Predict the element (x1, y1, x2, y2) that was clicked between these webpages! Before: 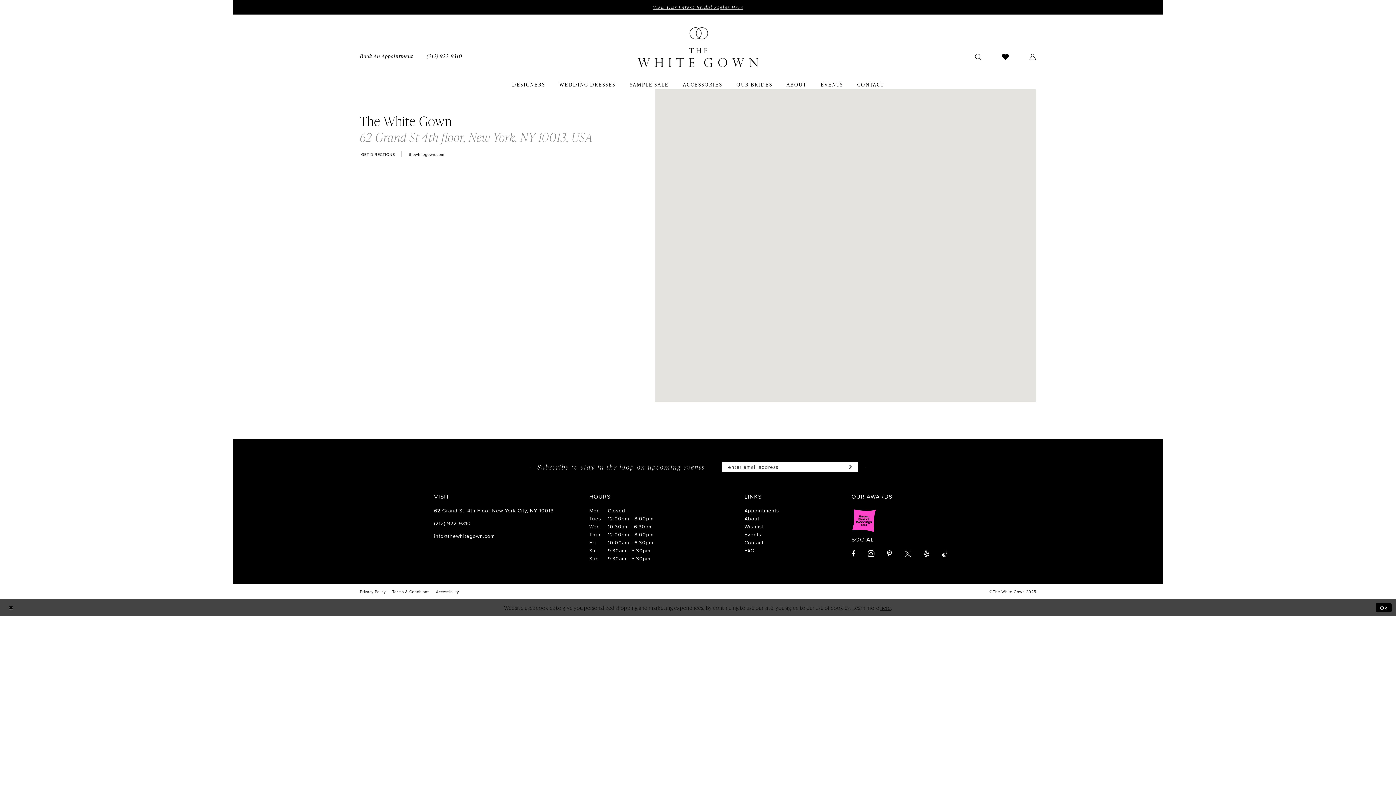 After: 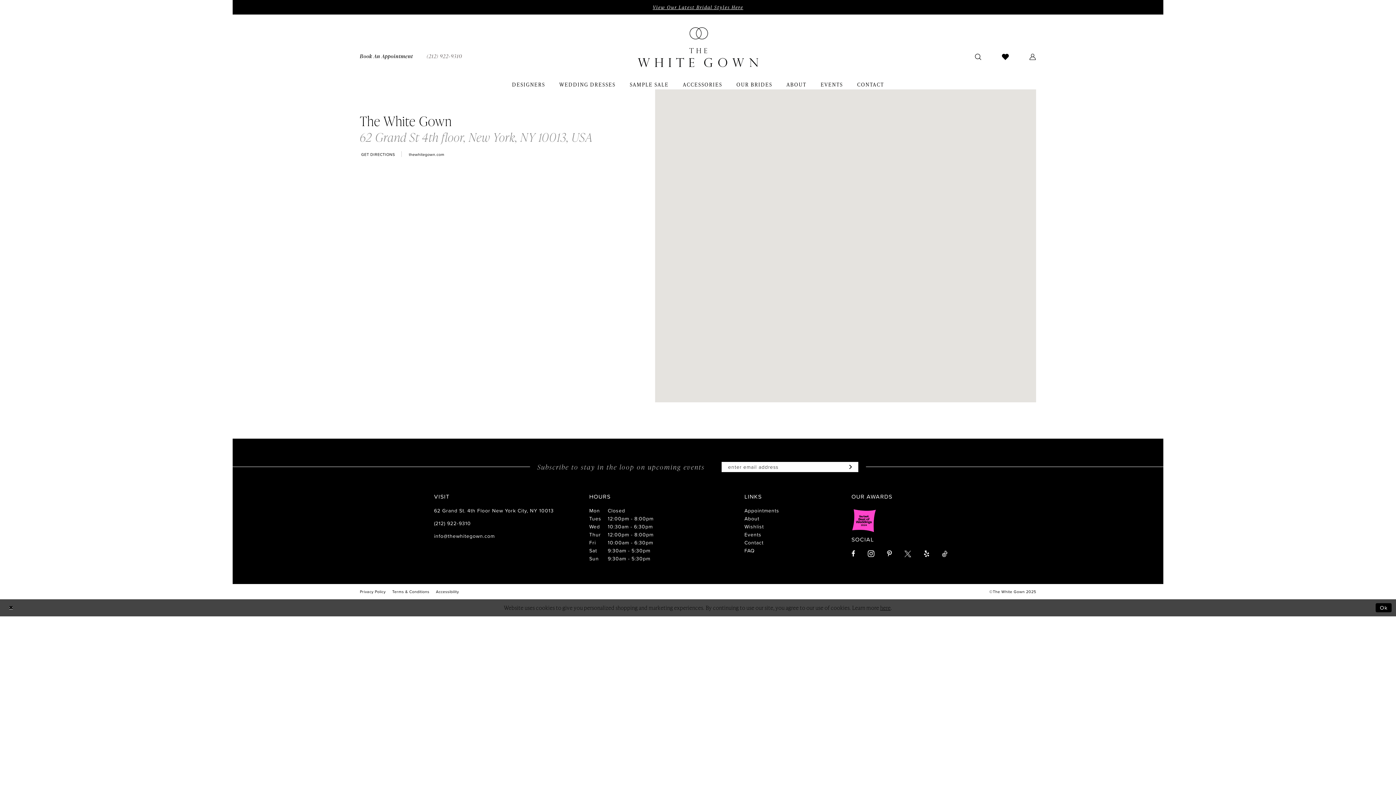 Action: label: Phone us: (212) 922-9310 bbox: (420, 48, 469, 64)